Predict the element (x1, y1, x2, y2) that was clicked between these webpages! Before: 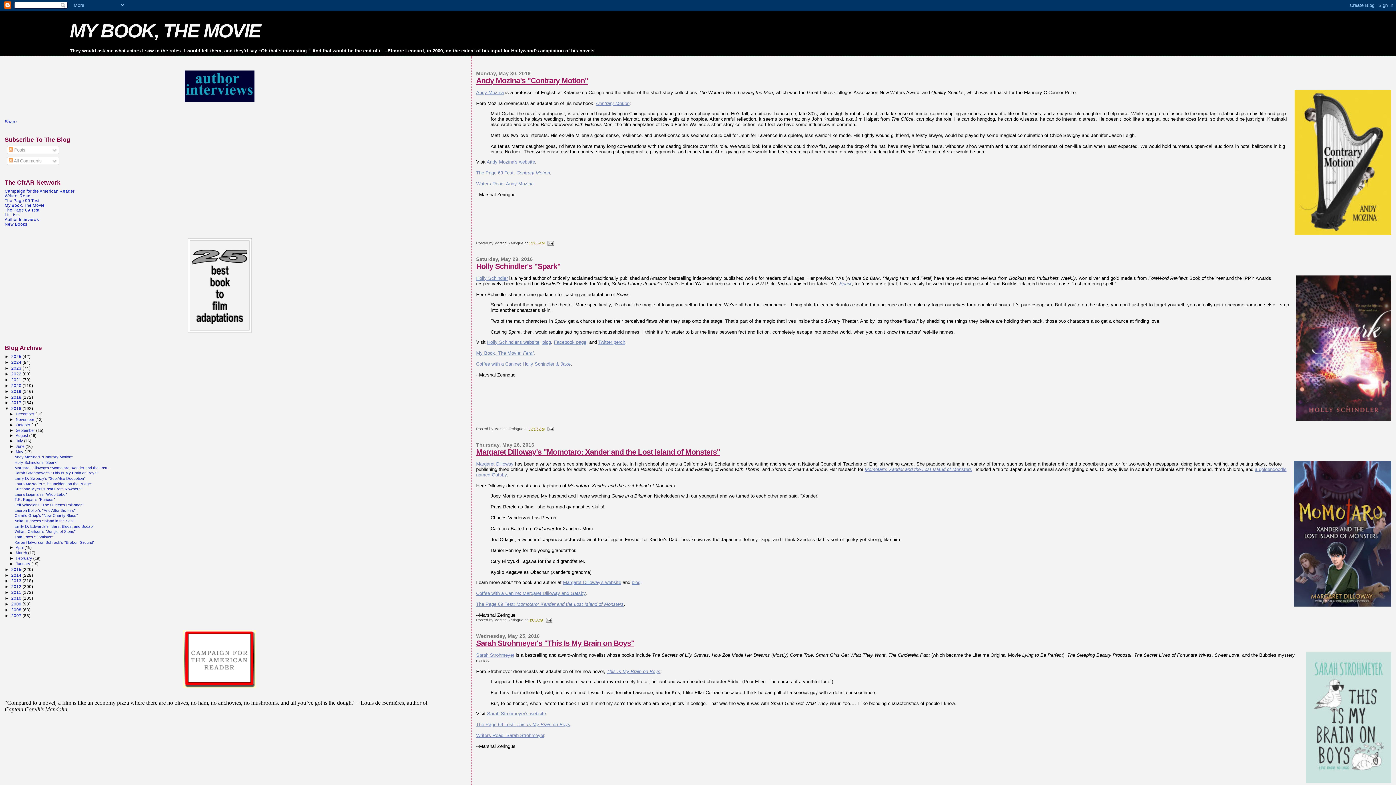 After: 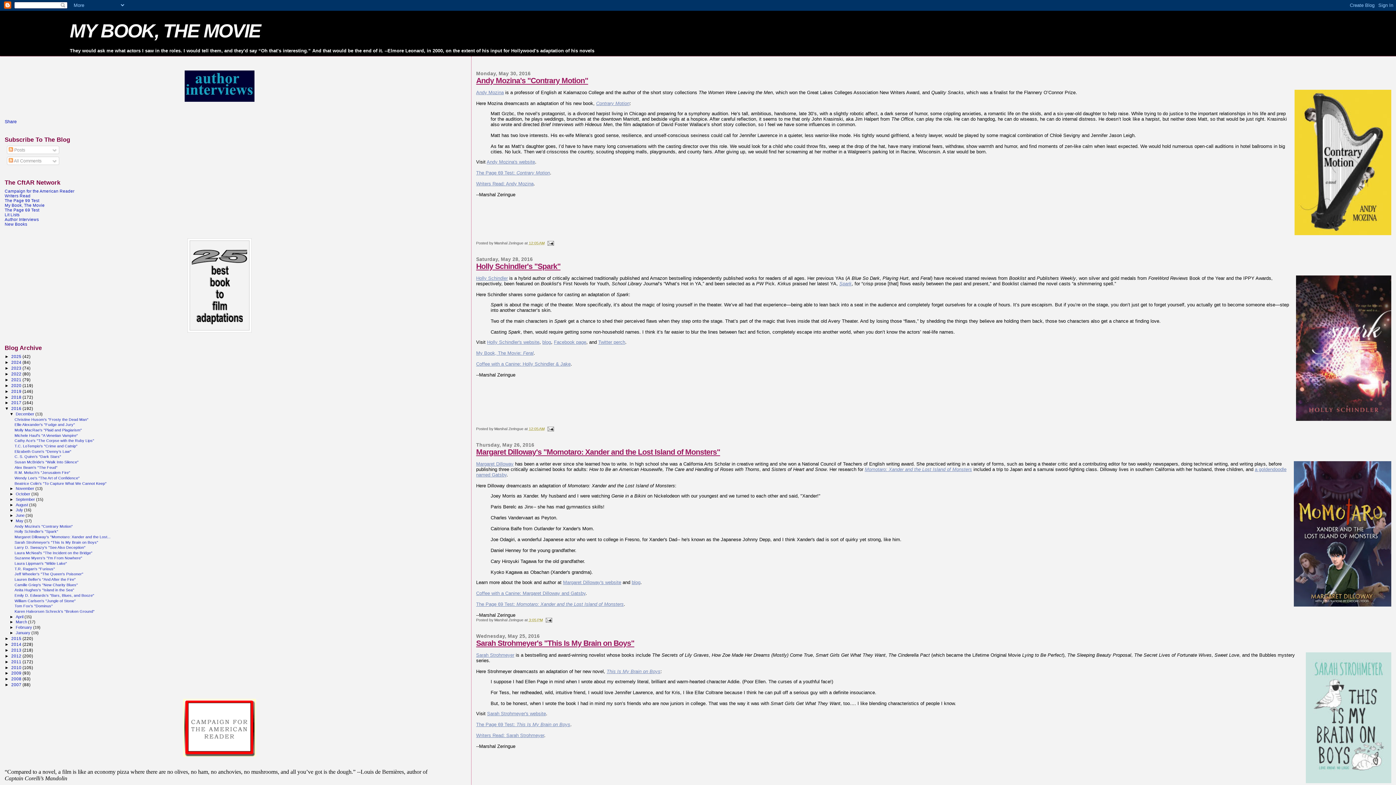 Action: label: ►   bbox: (9, 412, 15, 416)